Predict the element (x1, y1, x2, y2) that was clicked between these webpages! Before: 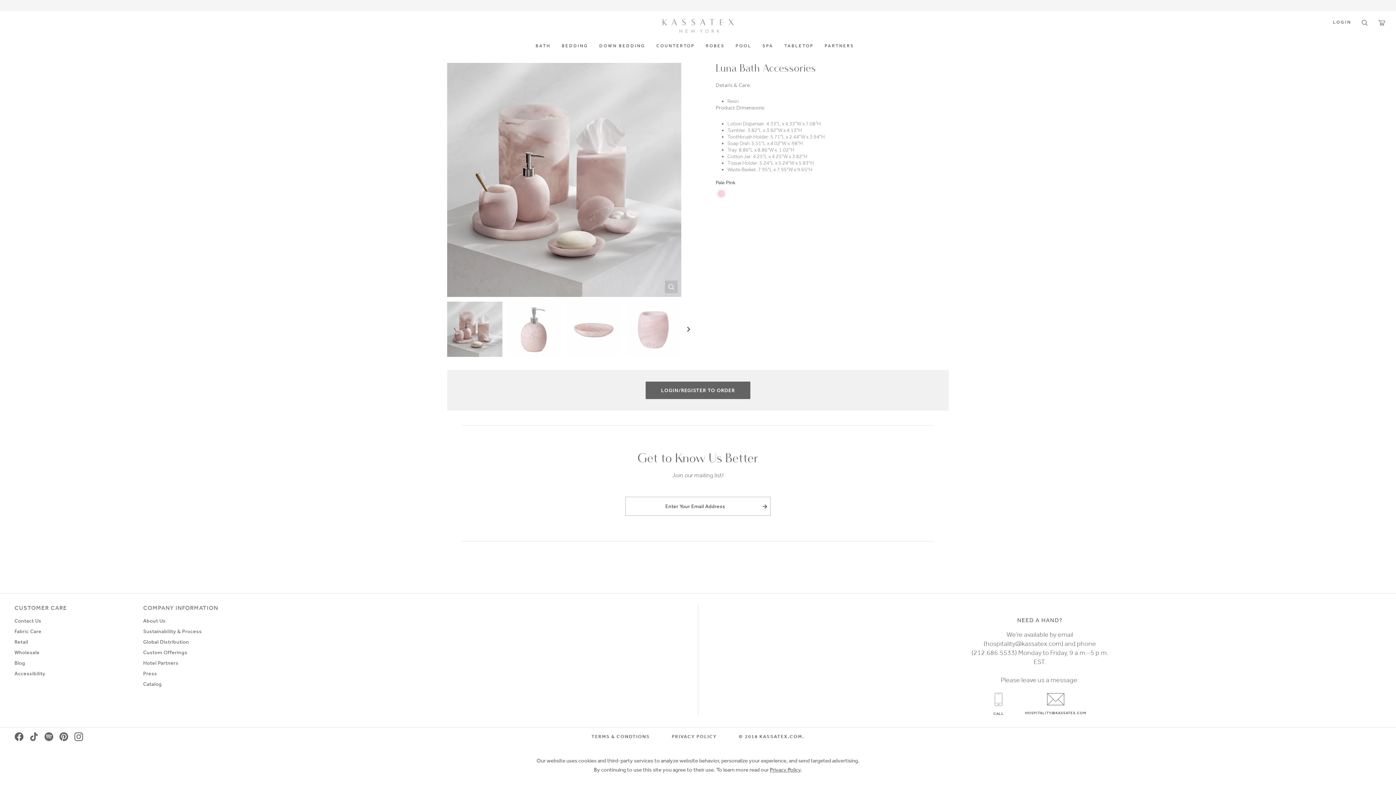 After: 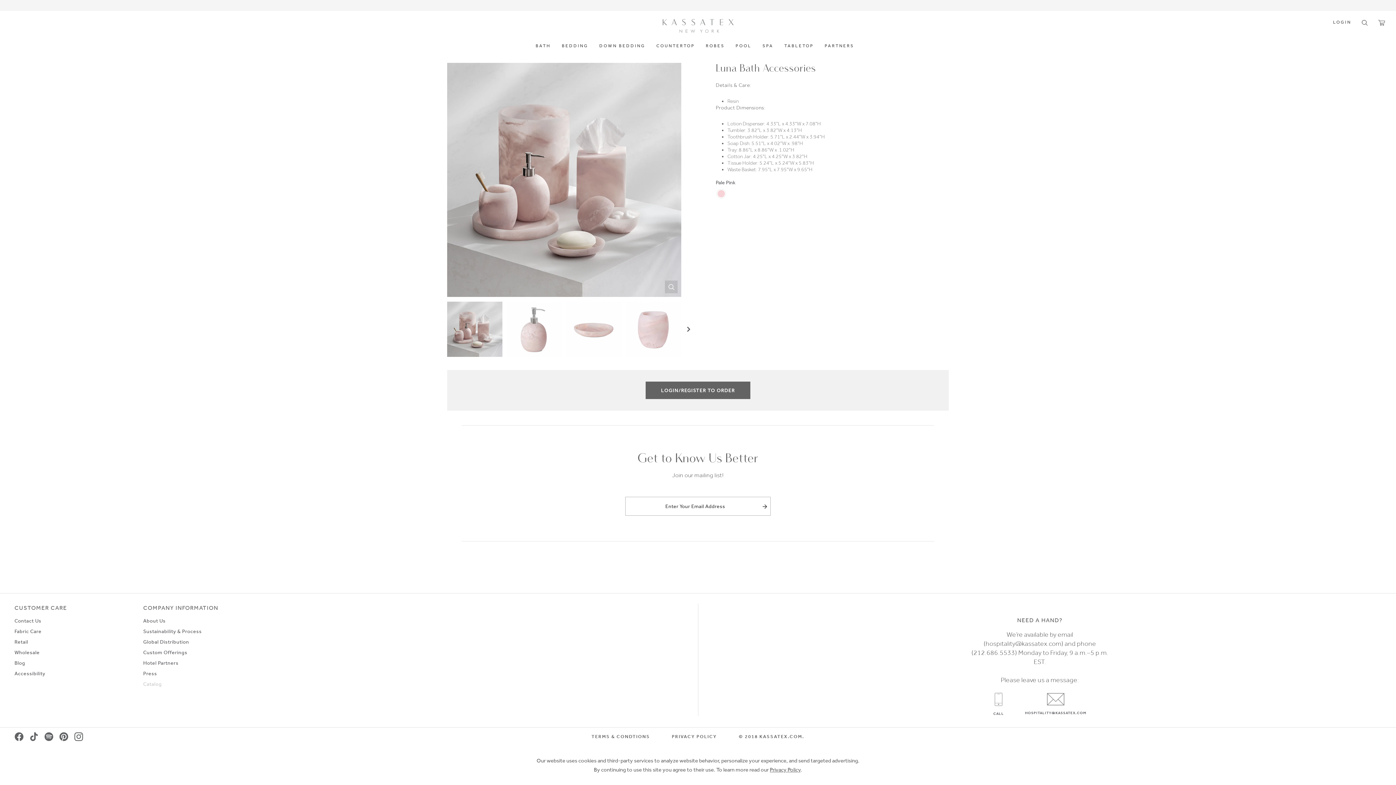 Action: bbox: (143, 680, 161, 687) label: Catalog